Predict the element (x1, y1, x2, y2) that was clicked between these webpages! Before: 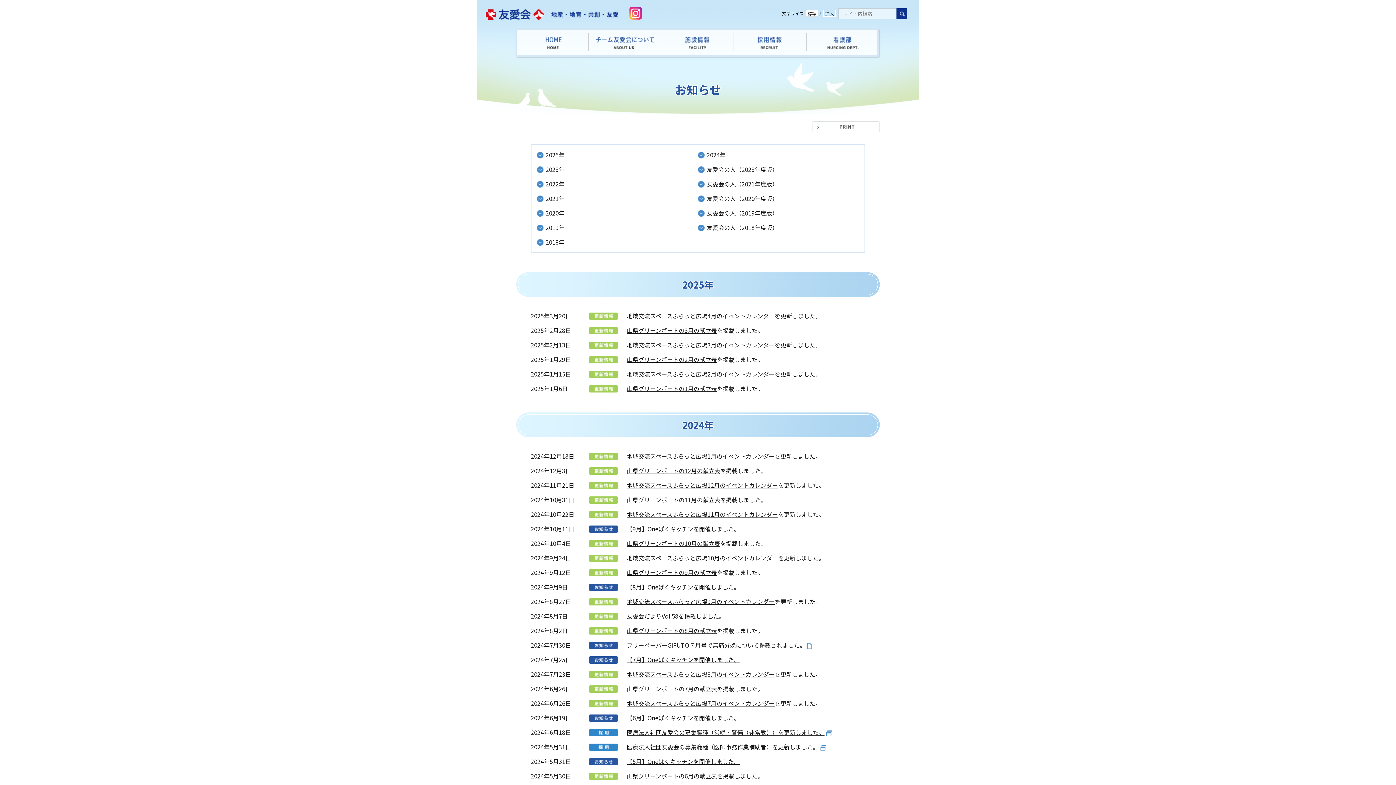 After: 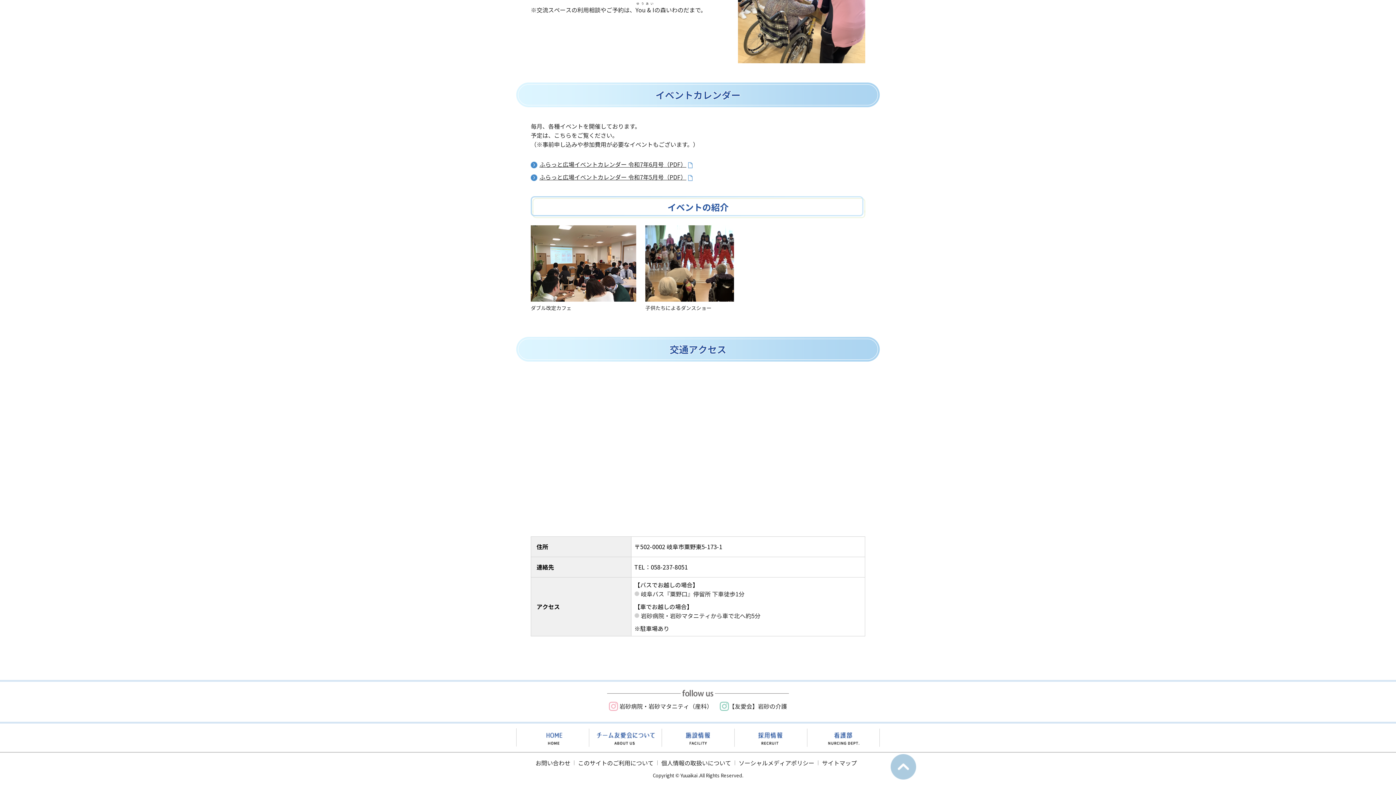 Action: label: 地域交流スペースふらっと広場7月のイベントカレンダー bbox: (626, 699, 774, 708)